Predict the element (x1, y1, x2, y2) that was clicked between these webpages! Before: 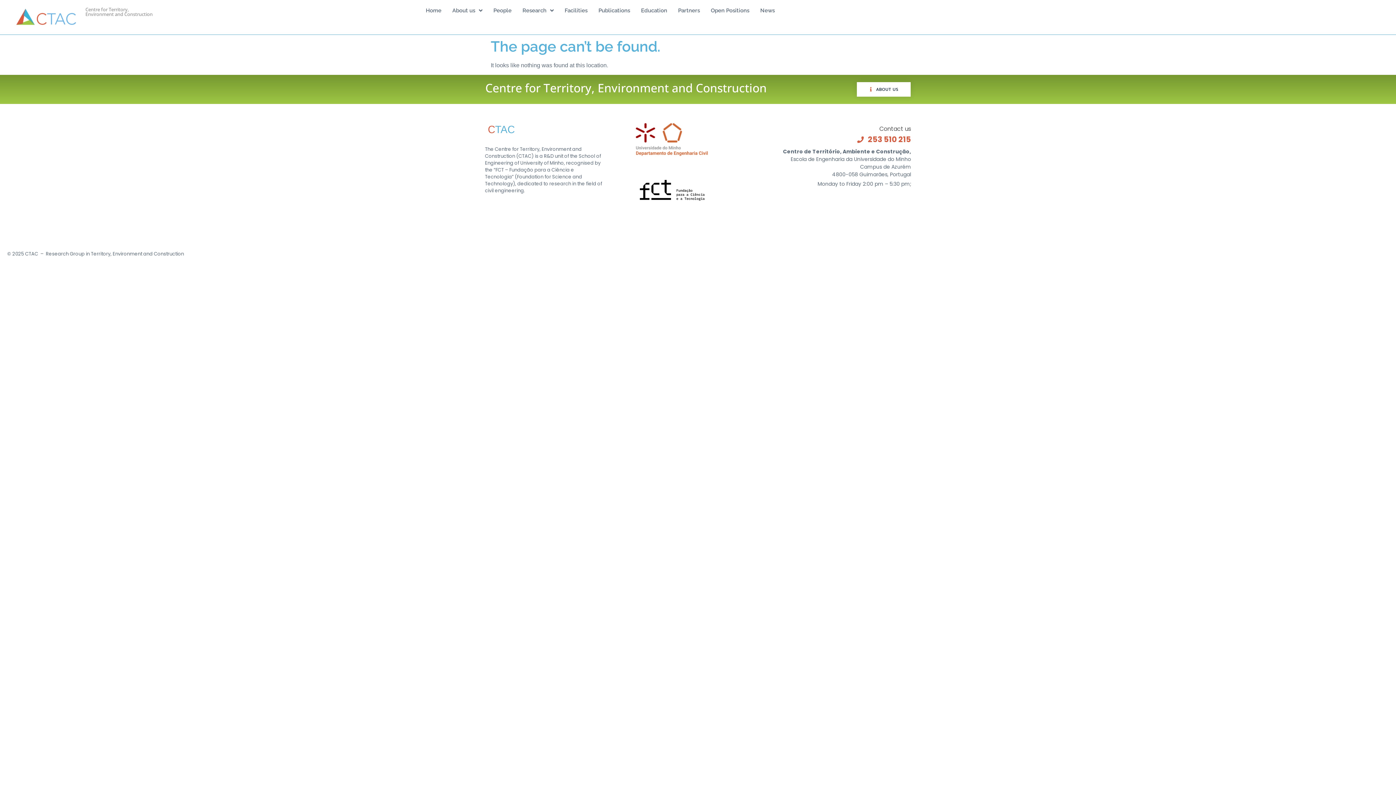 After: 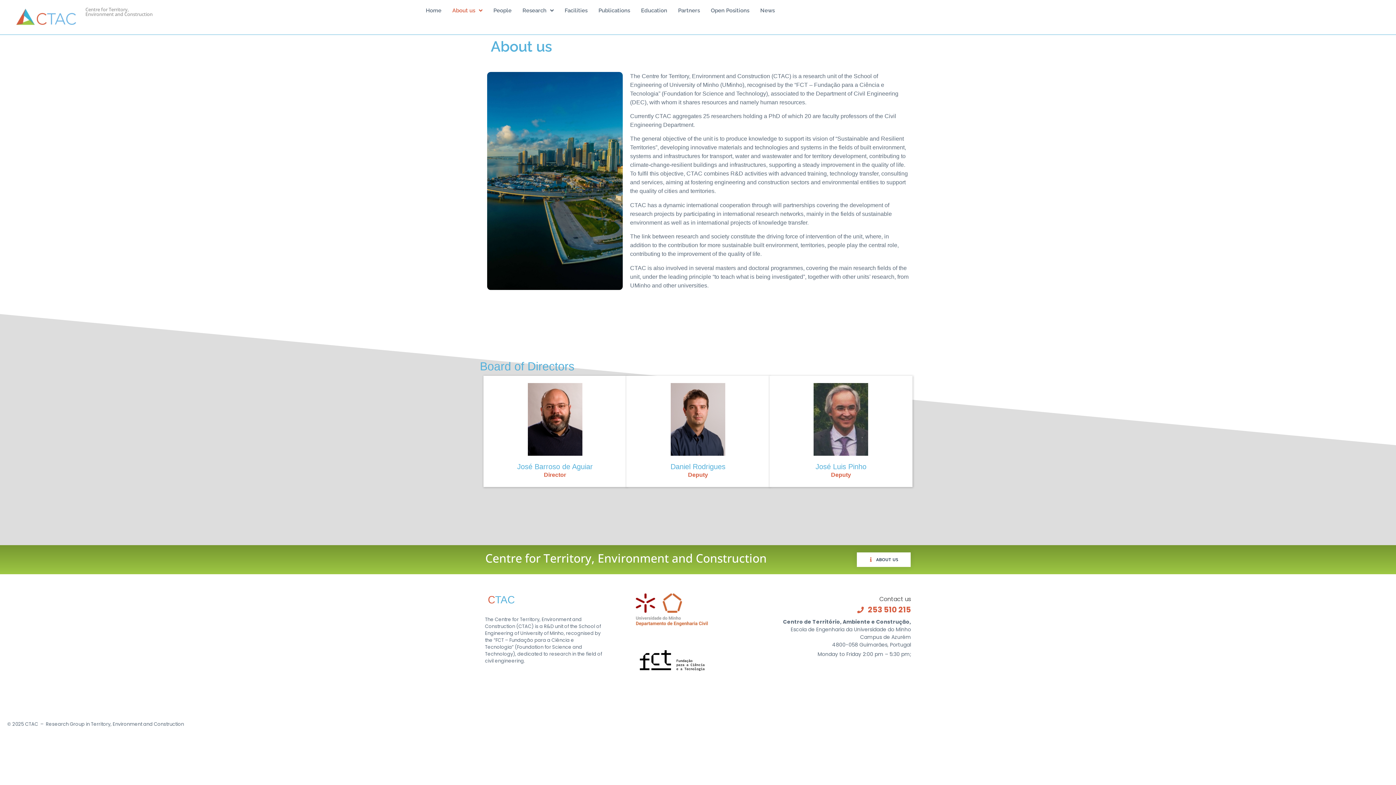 Action: bbox: (856, 82, 910, 96) label: ABOUT US
ABOUT US